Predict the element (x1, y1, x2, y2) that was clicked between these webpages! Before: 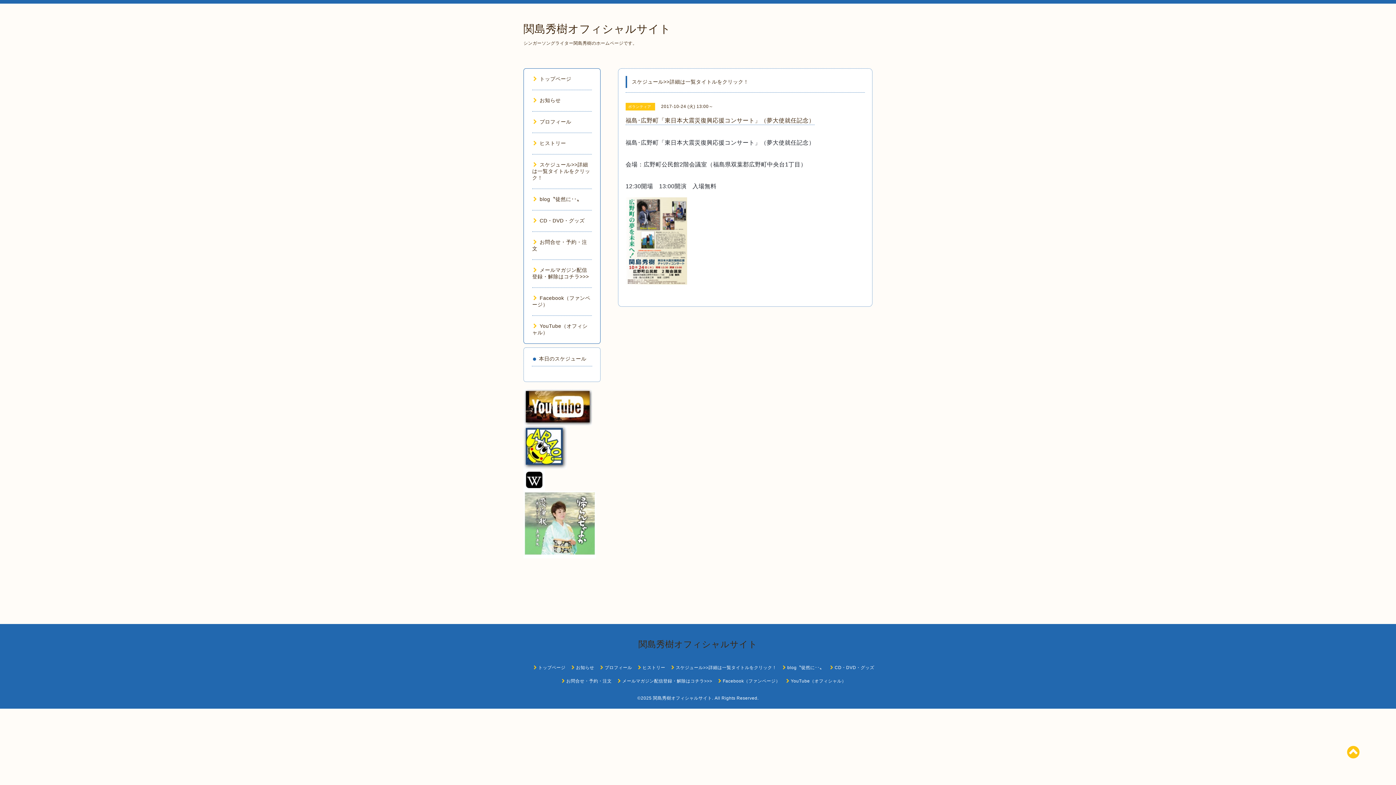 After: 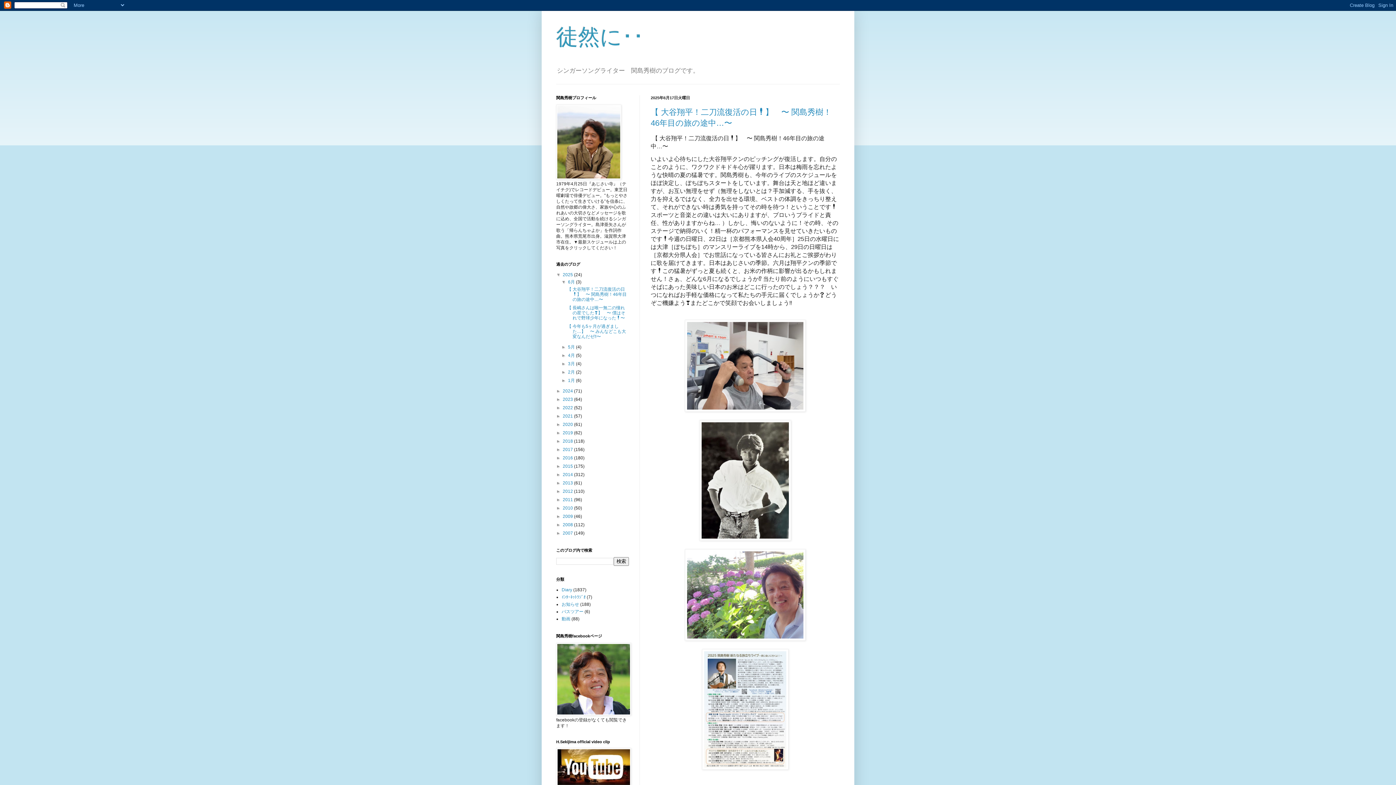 Action: bbox: (781, 665, 824, 670) label: blog〝徒然に･･〟